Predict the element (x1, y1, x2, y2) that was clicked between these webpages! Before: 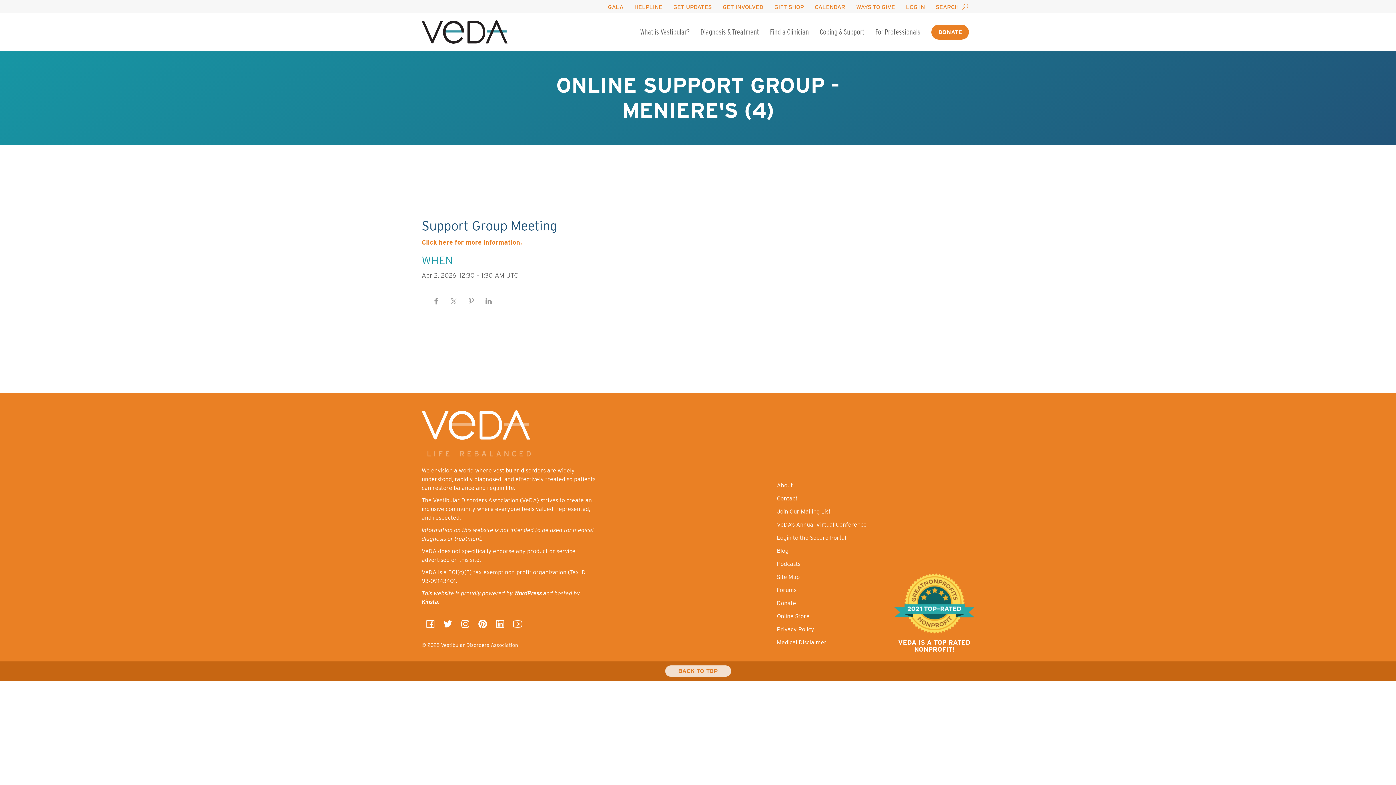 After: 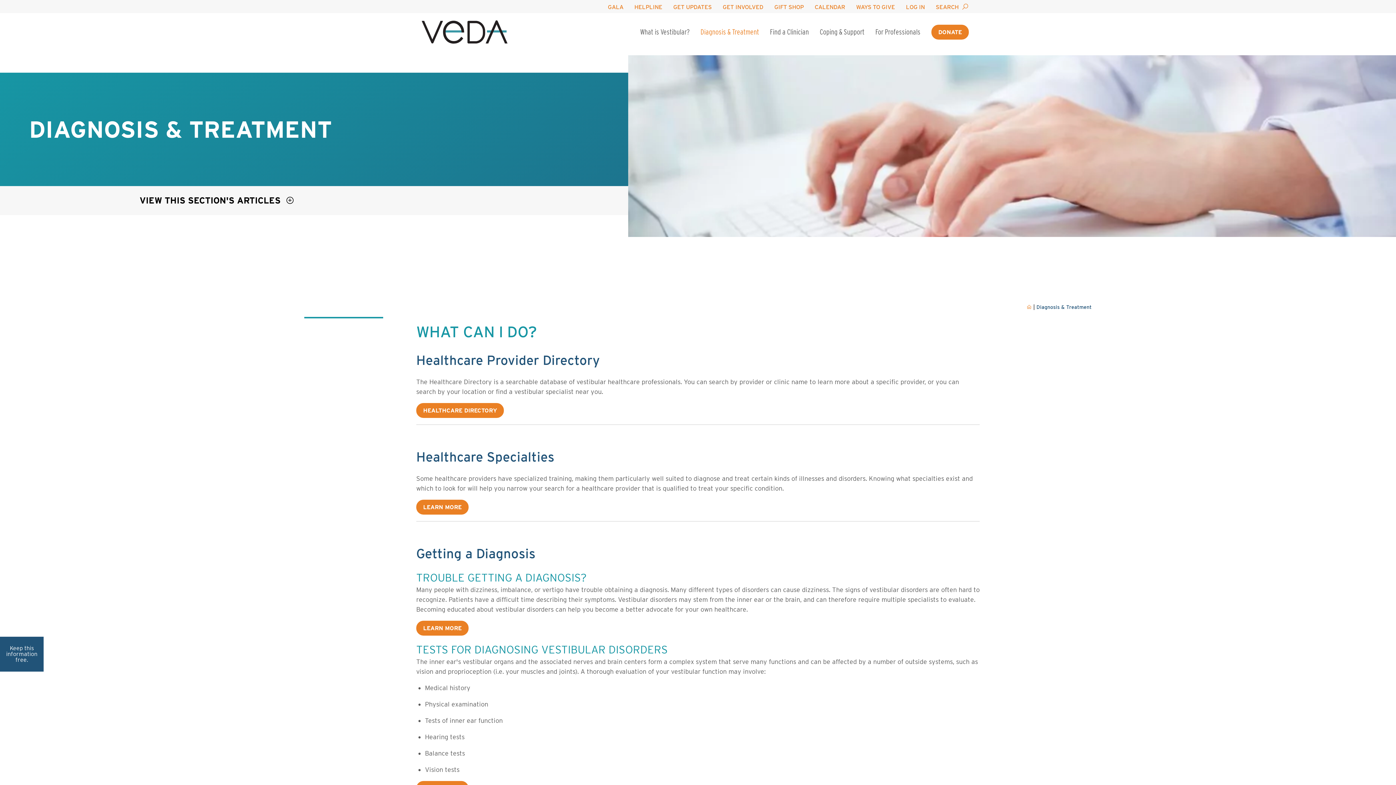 Action: bbox: (700, 27, 759, 36) label: Diagnosis & Treatment